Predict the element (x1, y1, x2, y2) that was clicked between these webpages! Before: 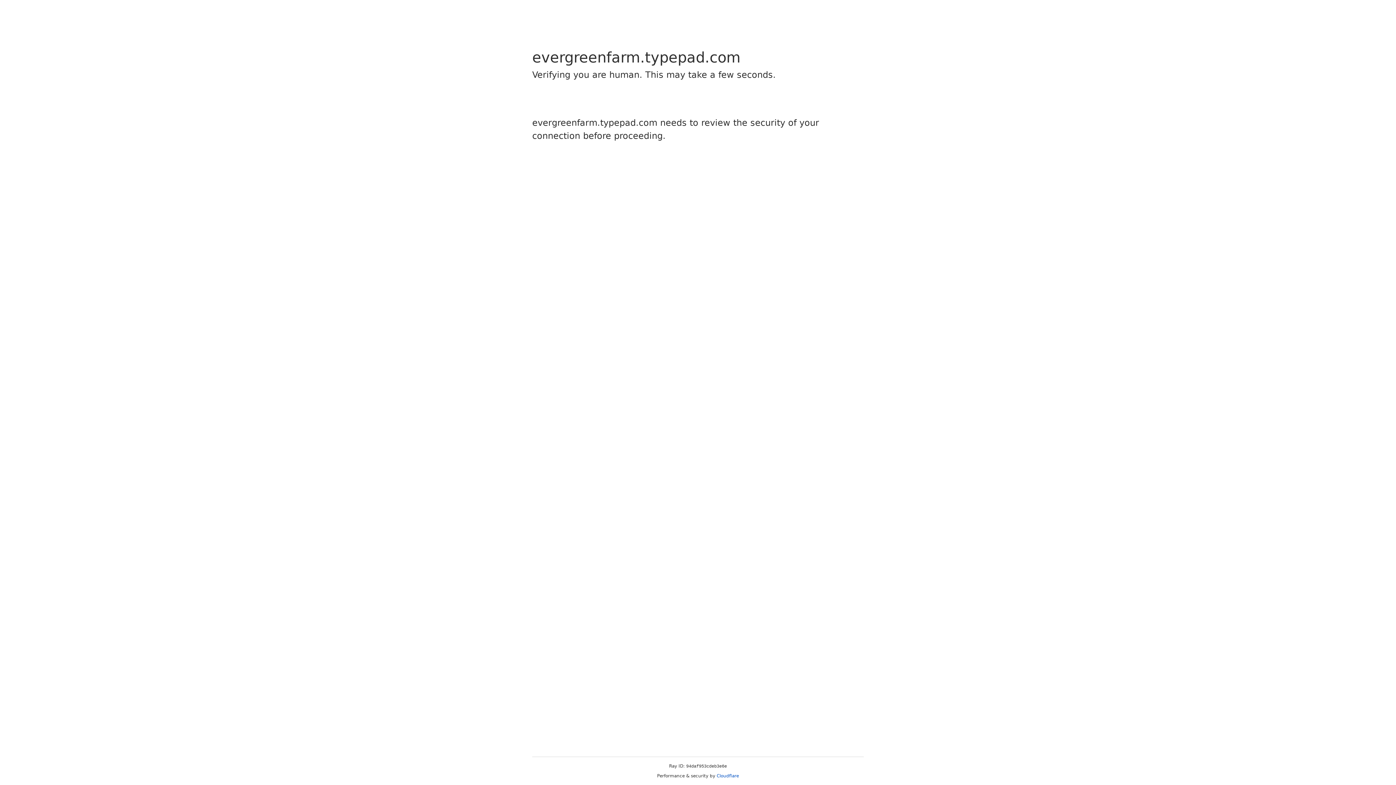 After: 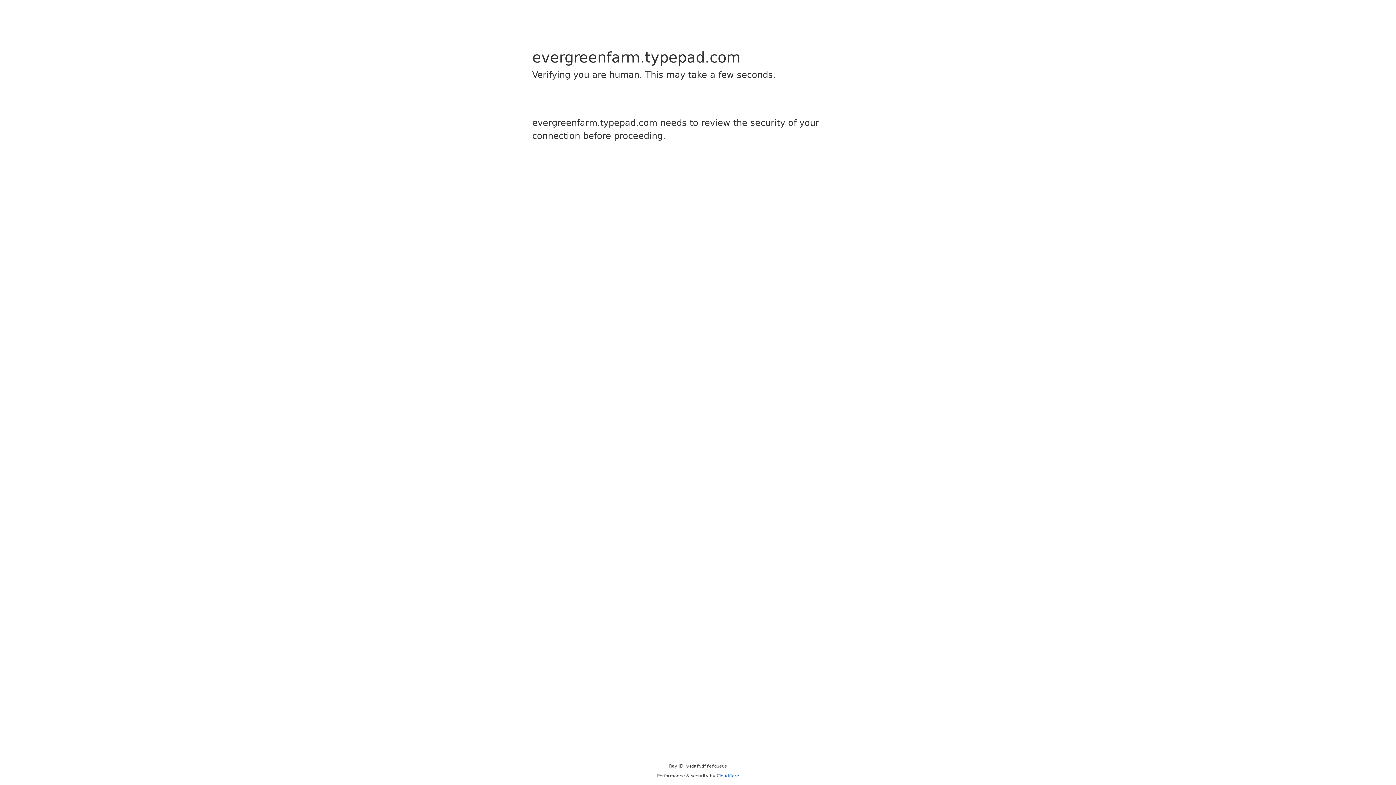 Action: bbox: (716, 773, 739, 778) label: Cloudflare